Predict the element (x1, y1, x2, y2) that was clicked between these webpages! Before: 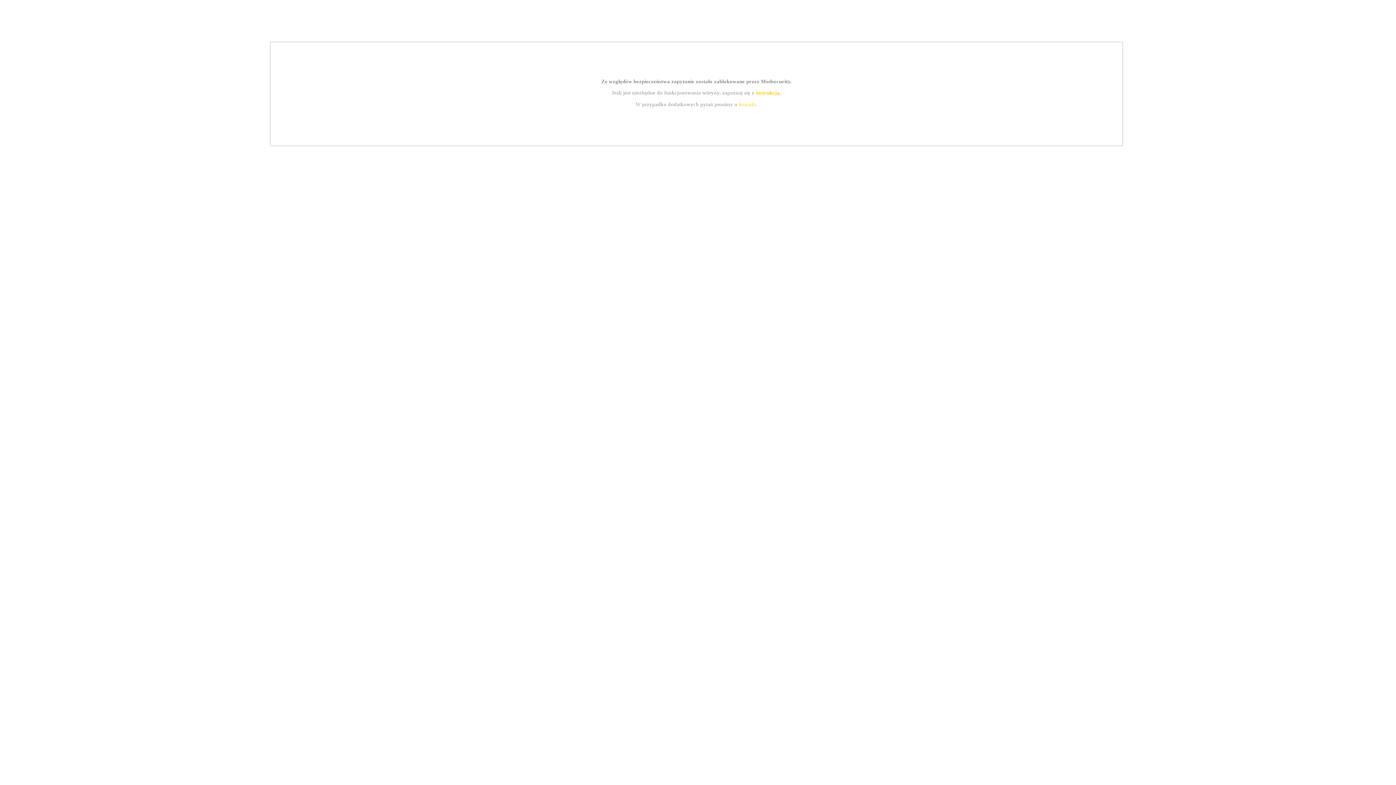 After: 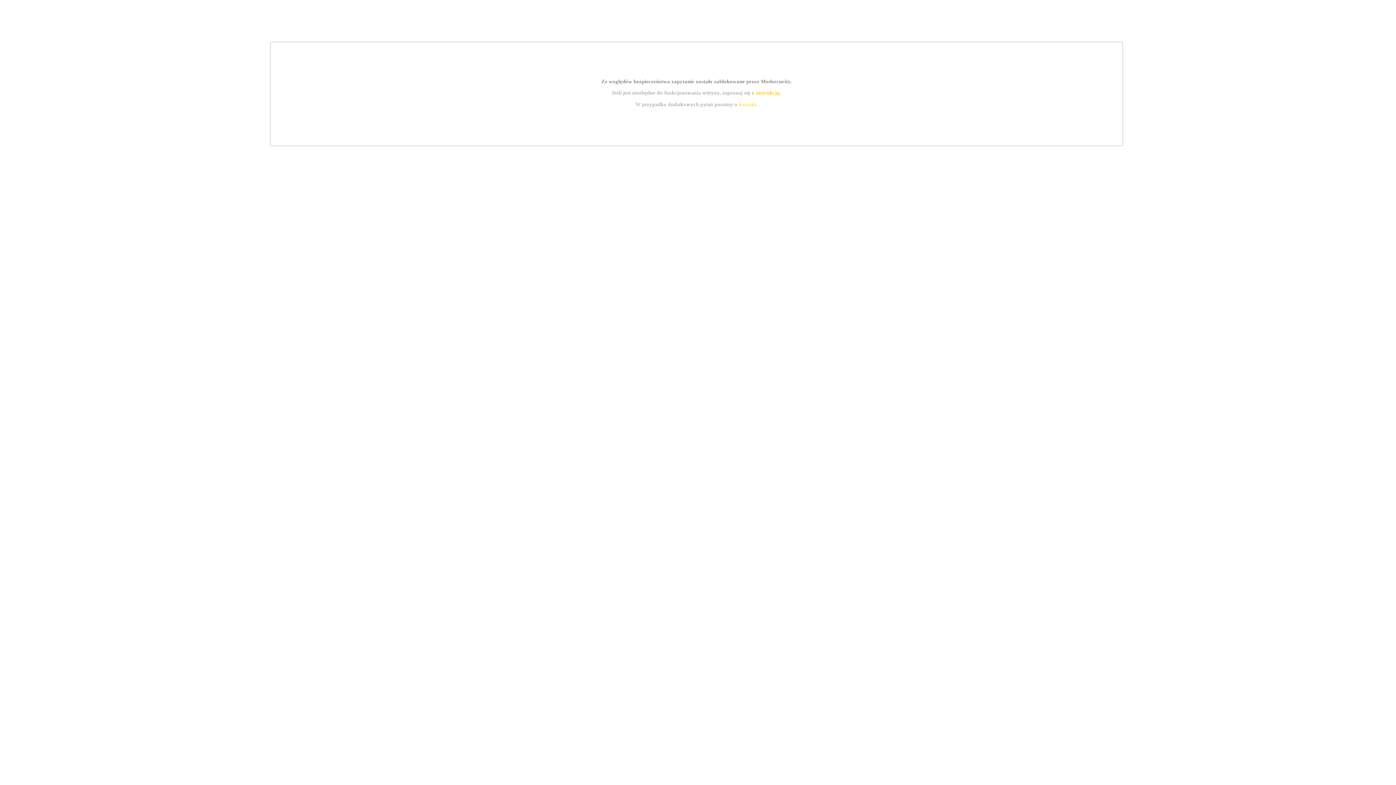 Action: bbox: (739, 101, 756, 107) label: kontakt